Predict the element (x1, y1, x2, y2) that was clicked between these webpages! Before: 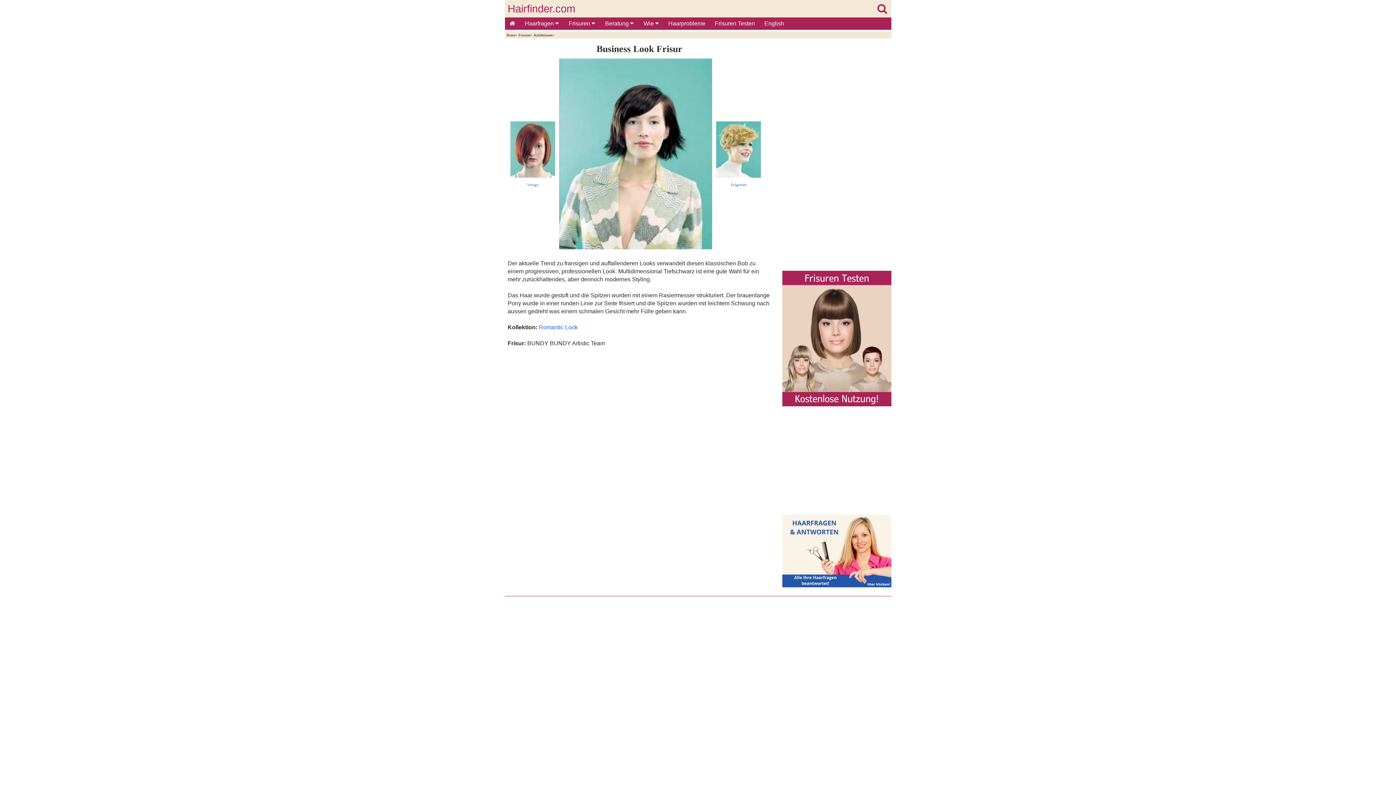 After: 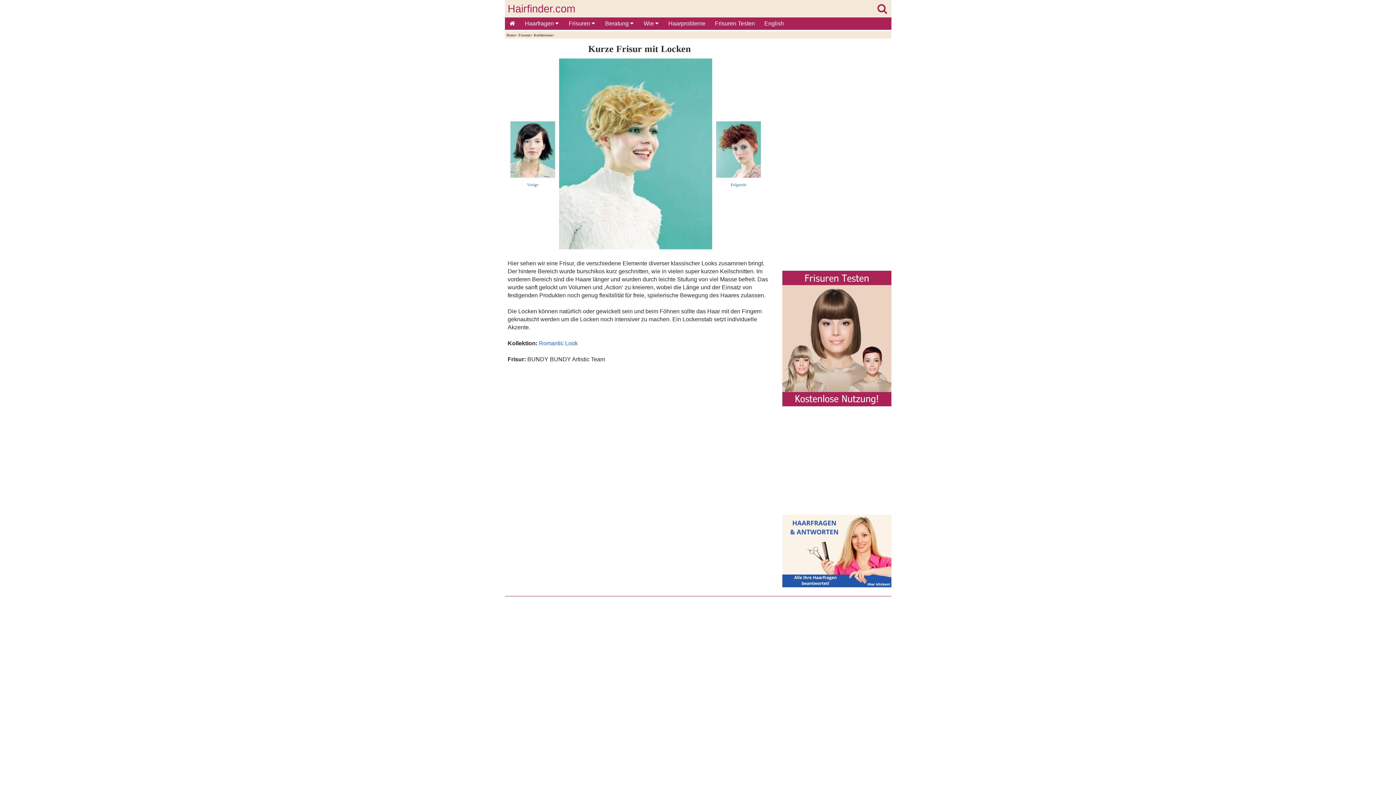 Action: bbox: (716, 174, 761, 178)